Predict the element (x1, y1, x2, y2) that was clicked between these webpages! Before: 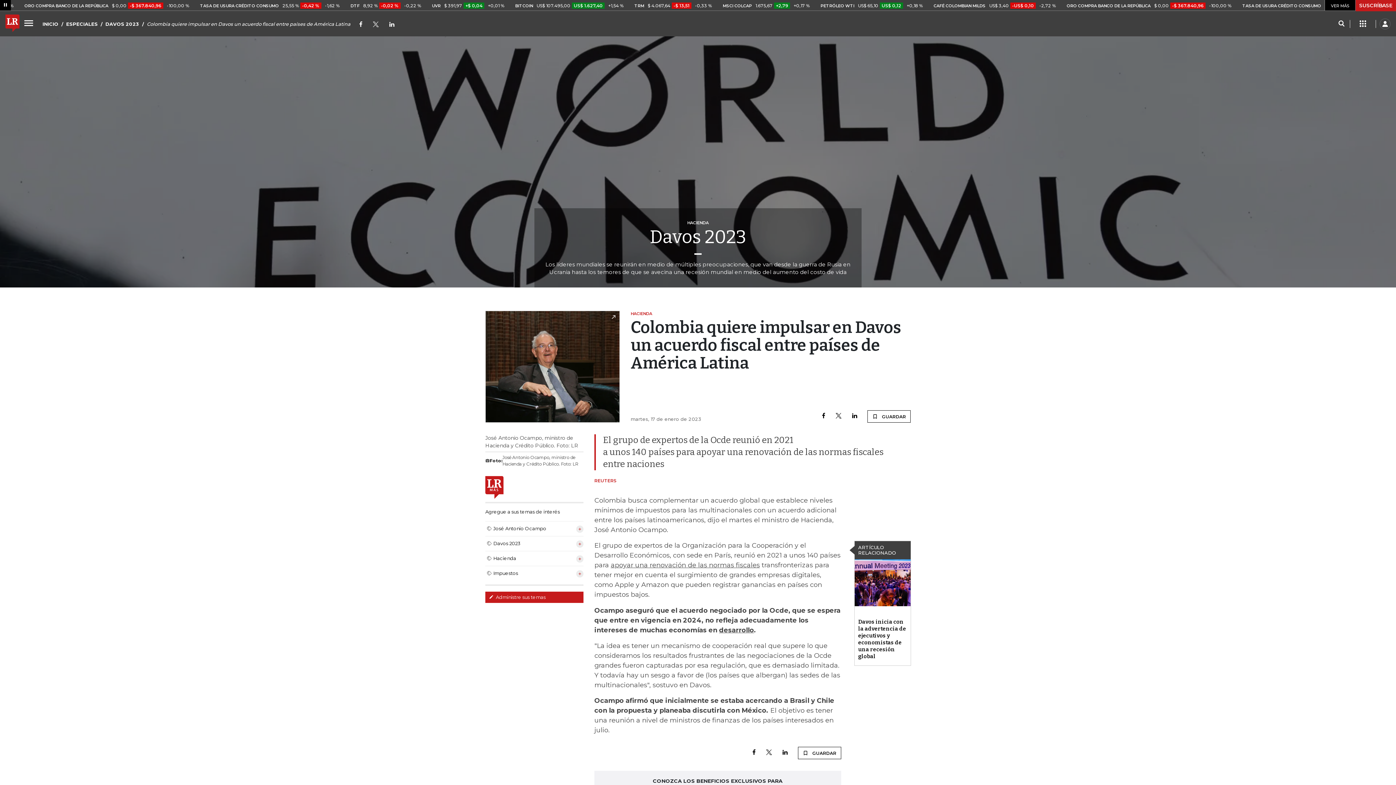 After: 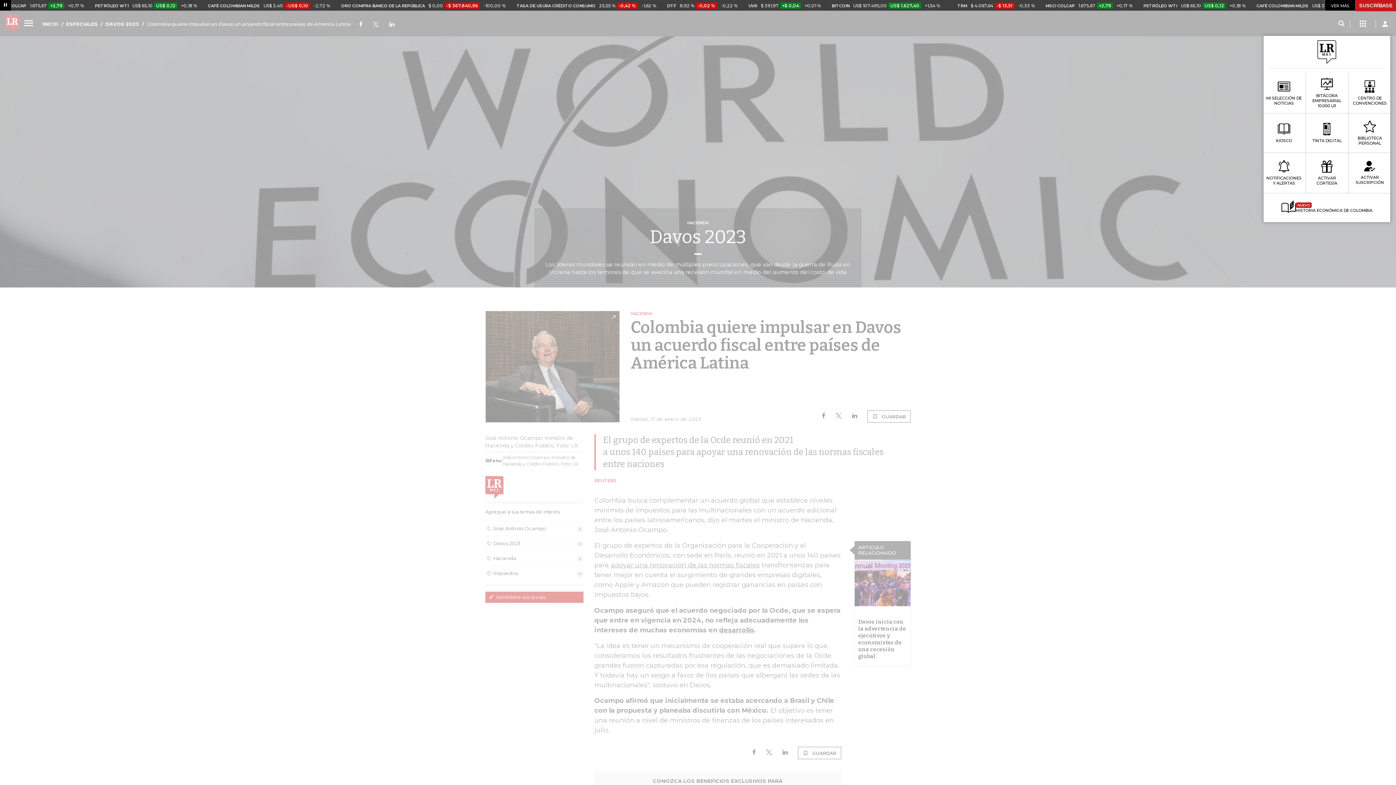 Action: bbox: (1357, 20, 1368, 28)